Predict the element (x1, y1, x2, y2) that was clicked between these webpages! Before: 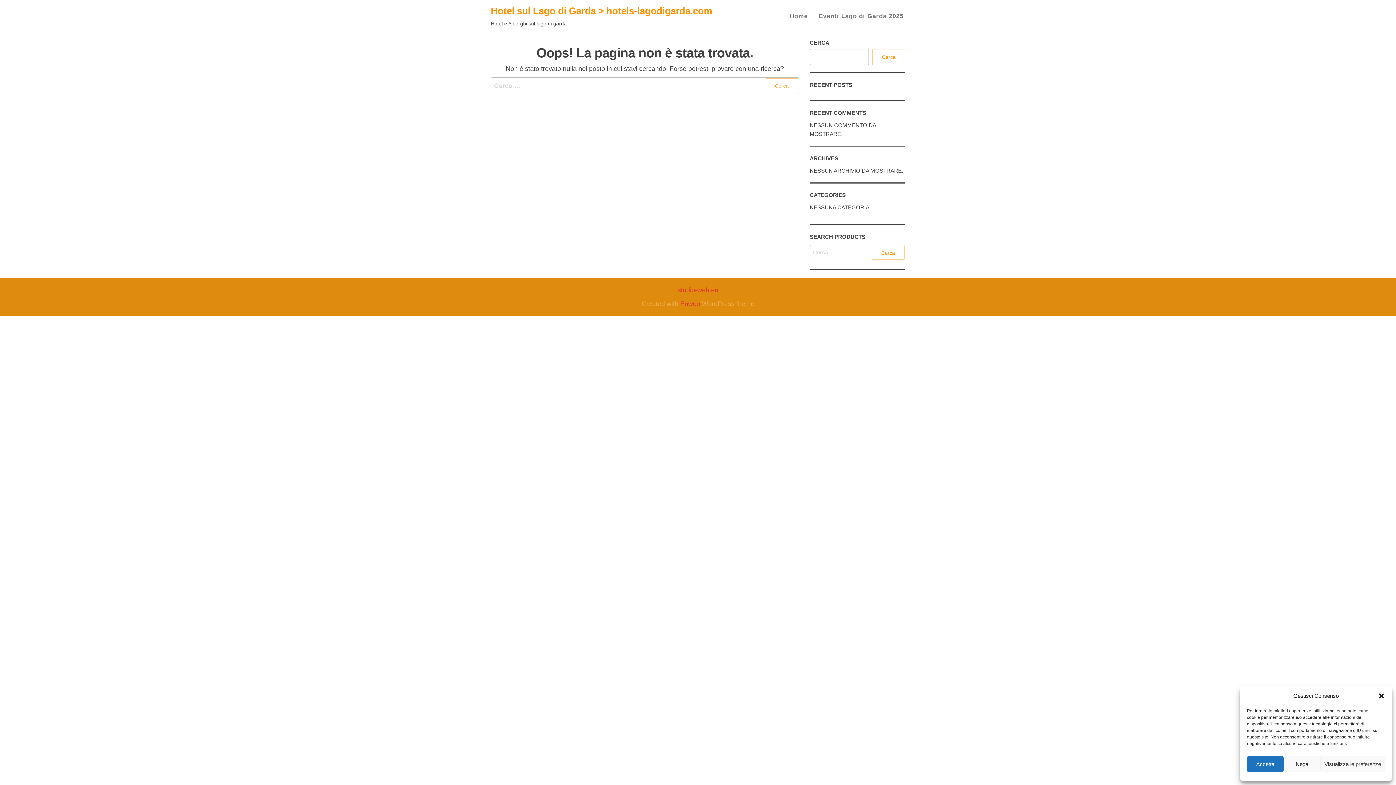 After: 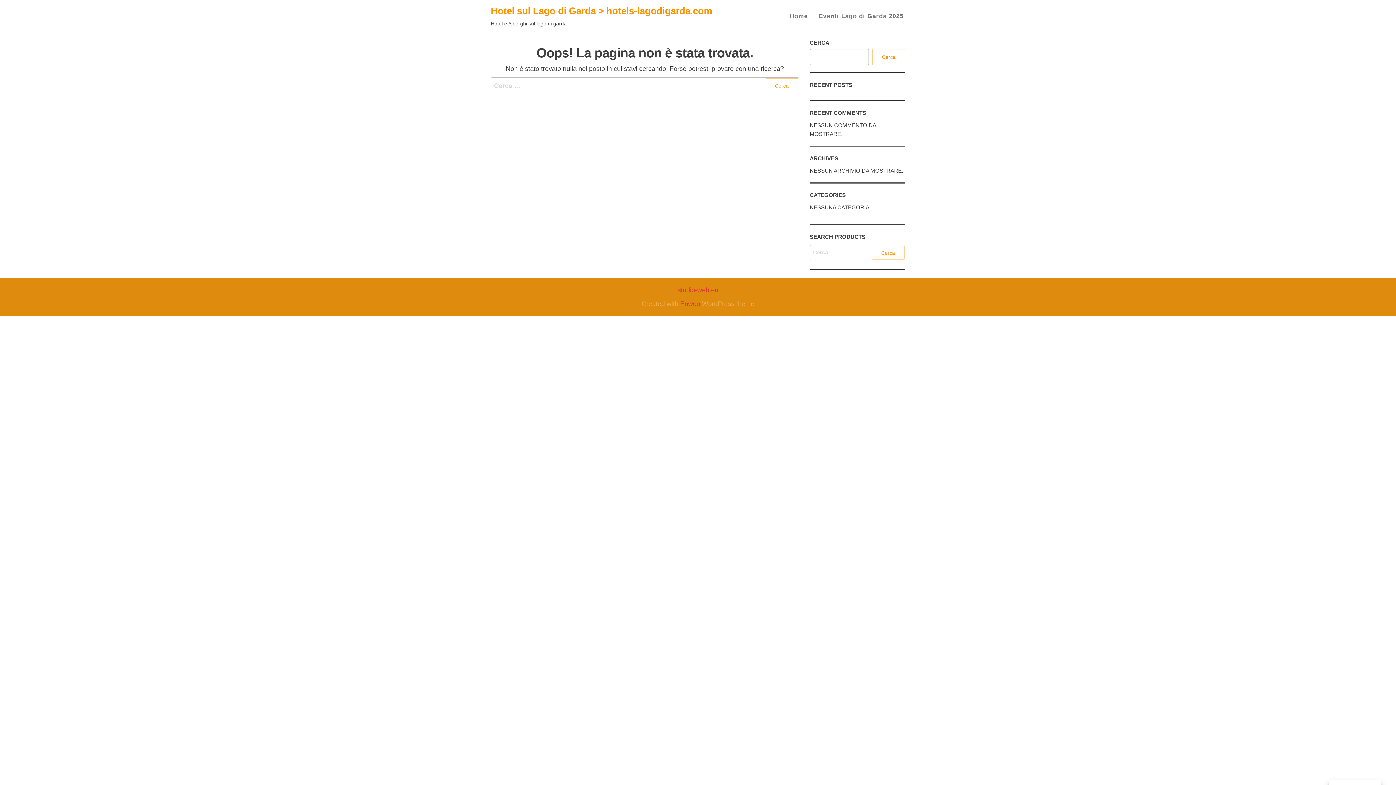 Action: bbox: (1247, 756, 1283, 772) label: Accetta